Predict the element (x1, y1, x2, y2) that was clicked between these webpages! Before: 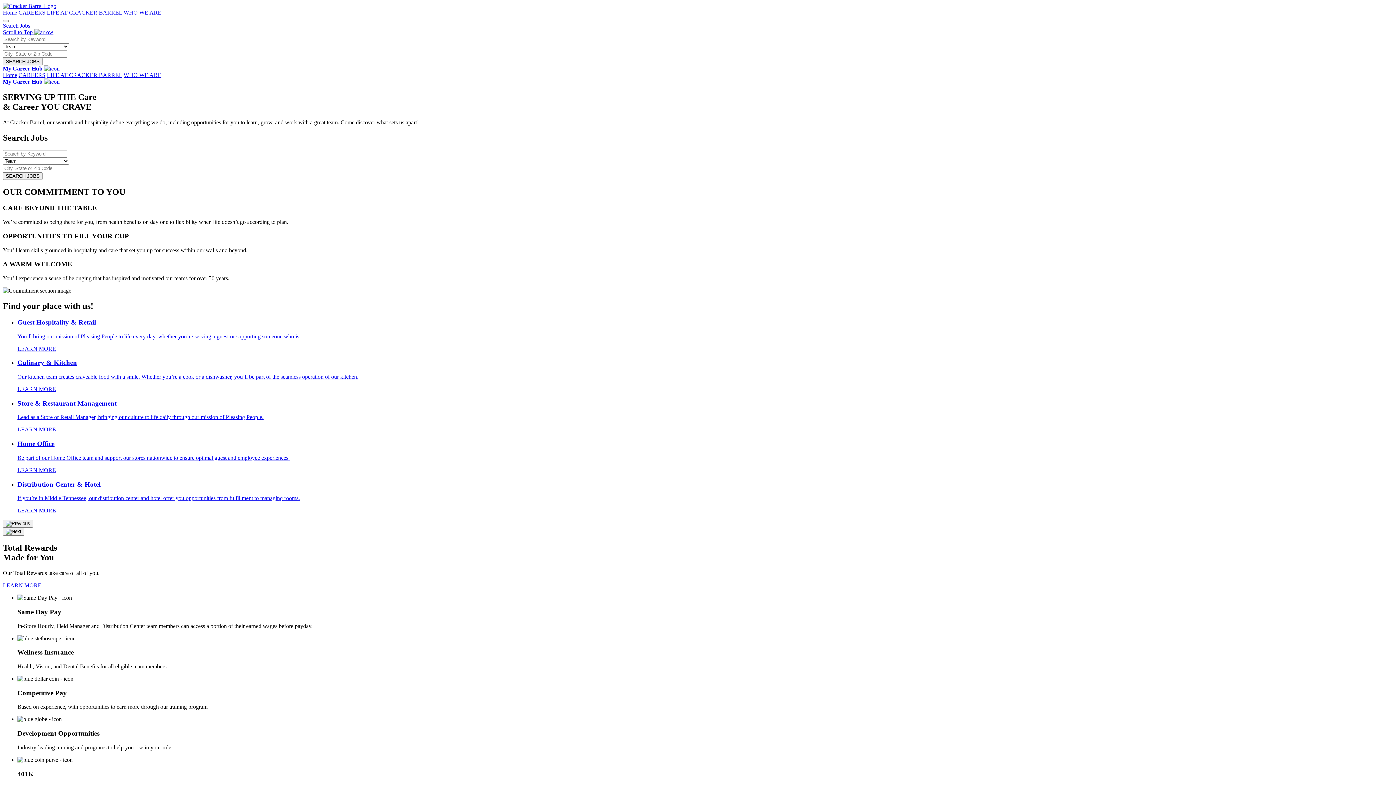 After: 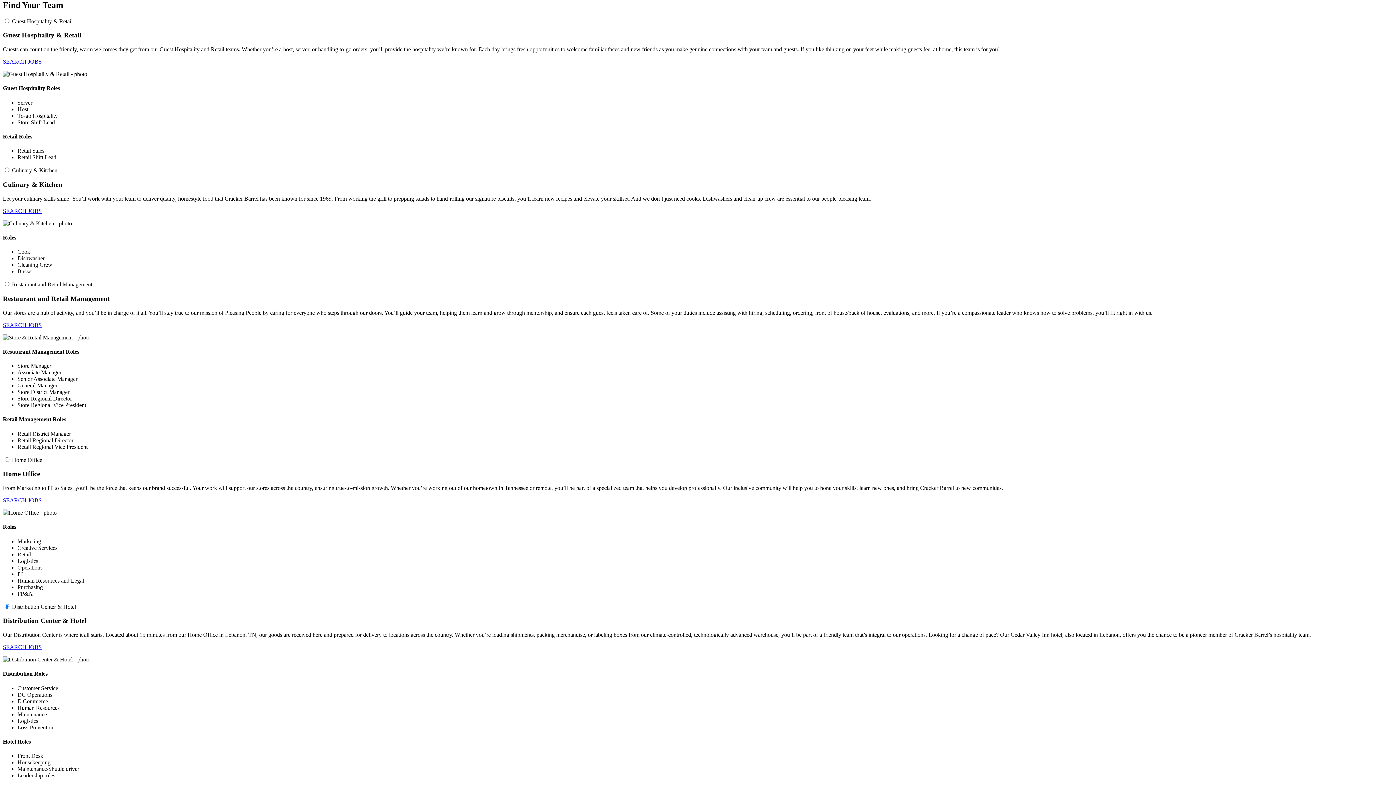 Action: label: Distribution Center & Hotel

If you’re in Middle Tennessee, our distribution center and hotel offer you opportunities from fulfillment to managing rooms.

LEARN MORE bbox: (17, 480, 1393, 514)